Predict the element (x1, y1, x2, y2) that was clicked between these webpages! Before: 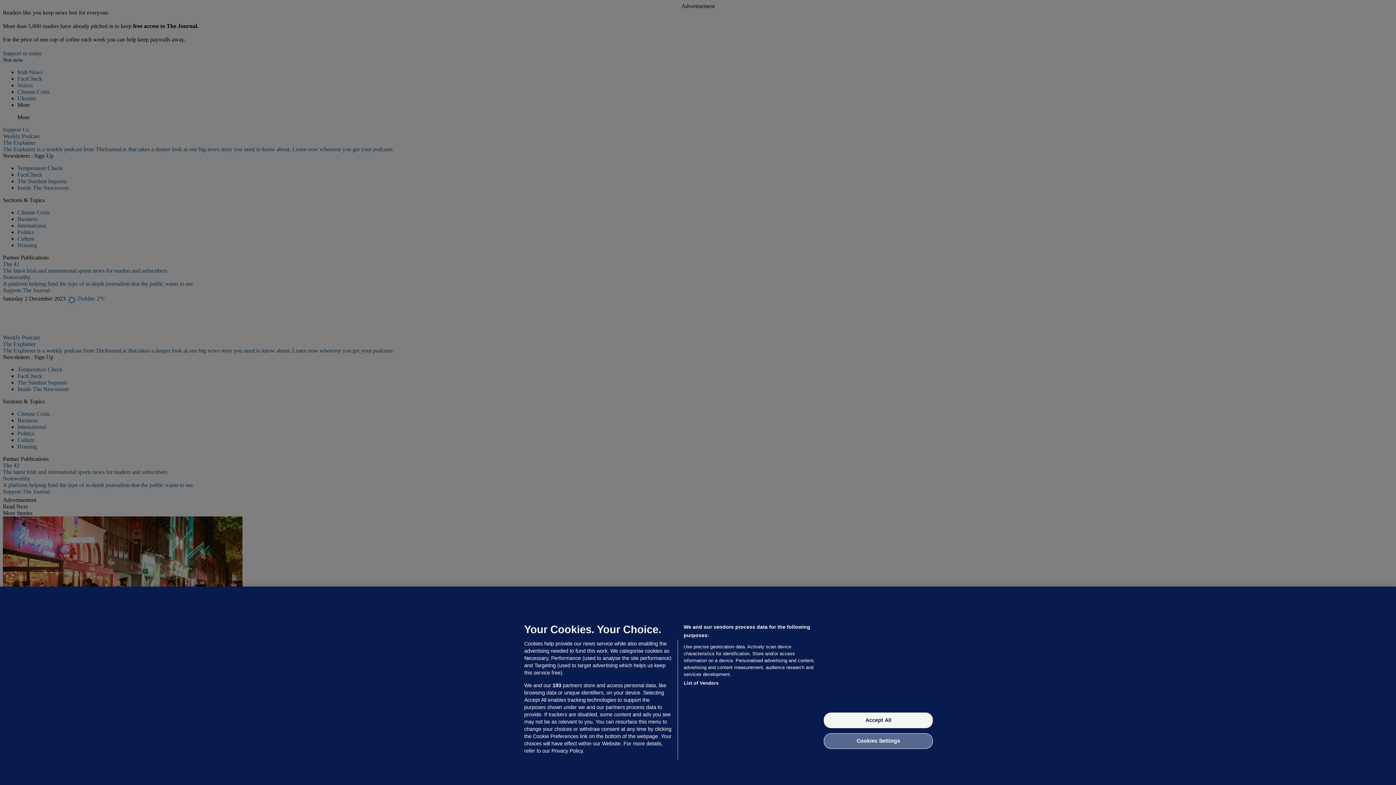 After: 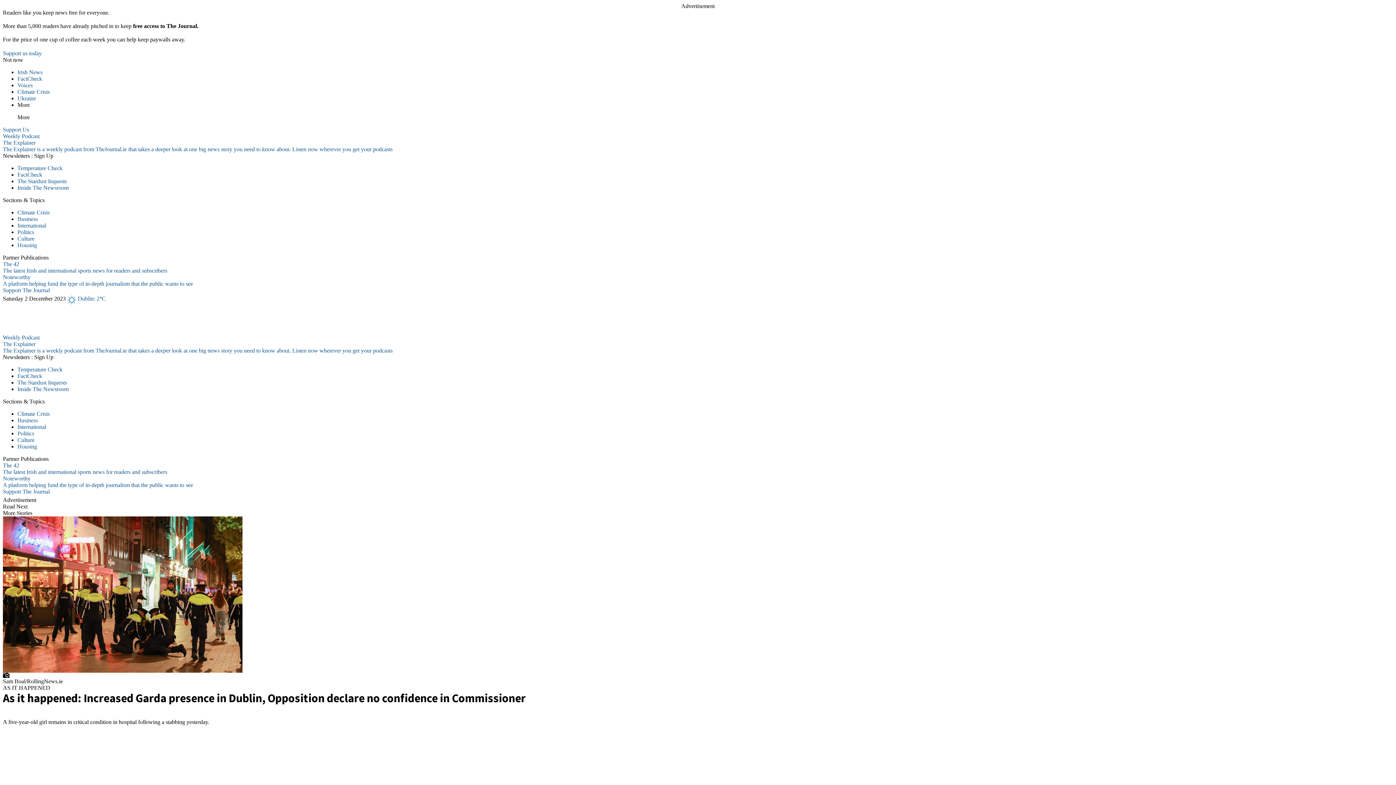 Action: bbox: (824, 712, 933, 728) label: Accept All